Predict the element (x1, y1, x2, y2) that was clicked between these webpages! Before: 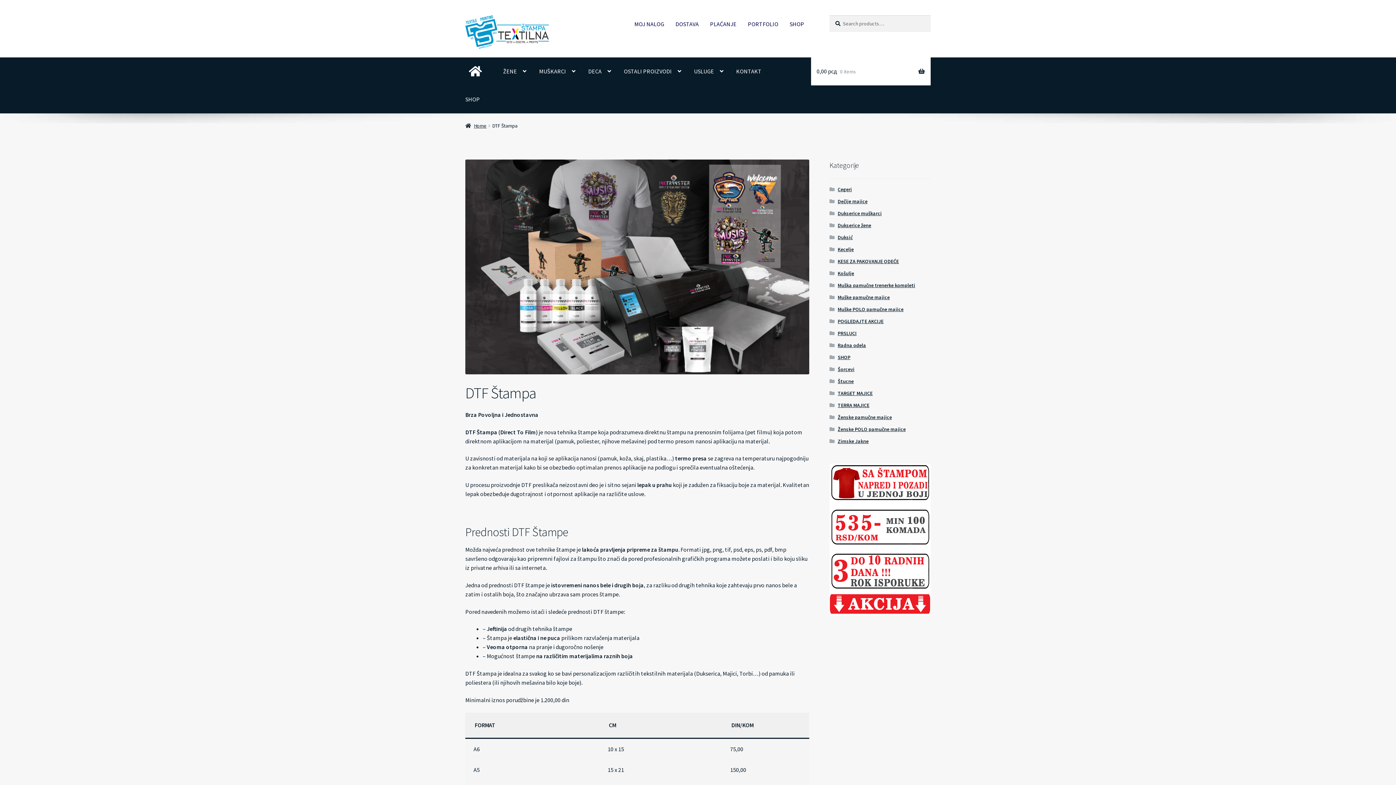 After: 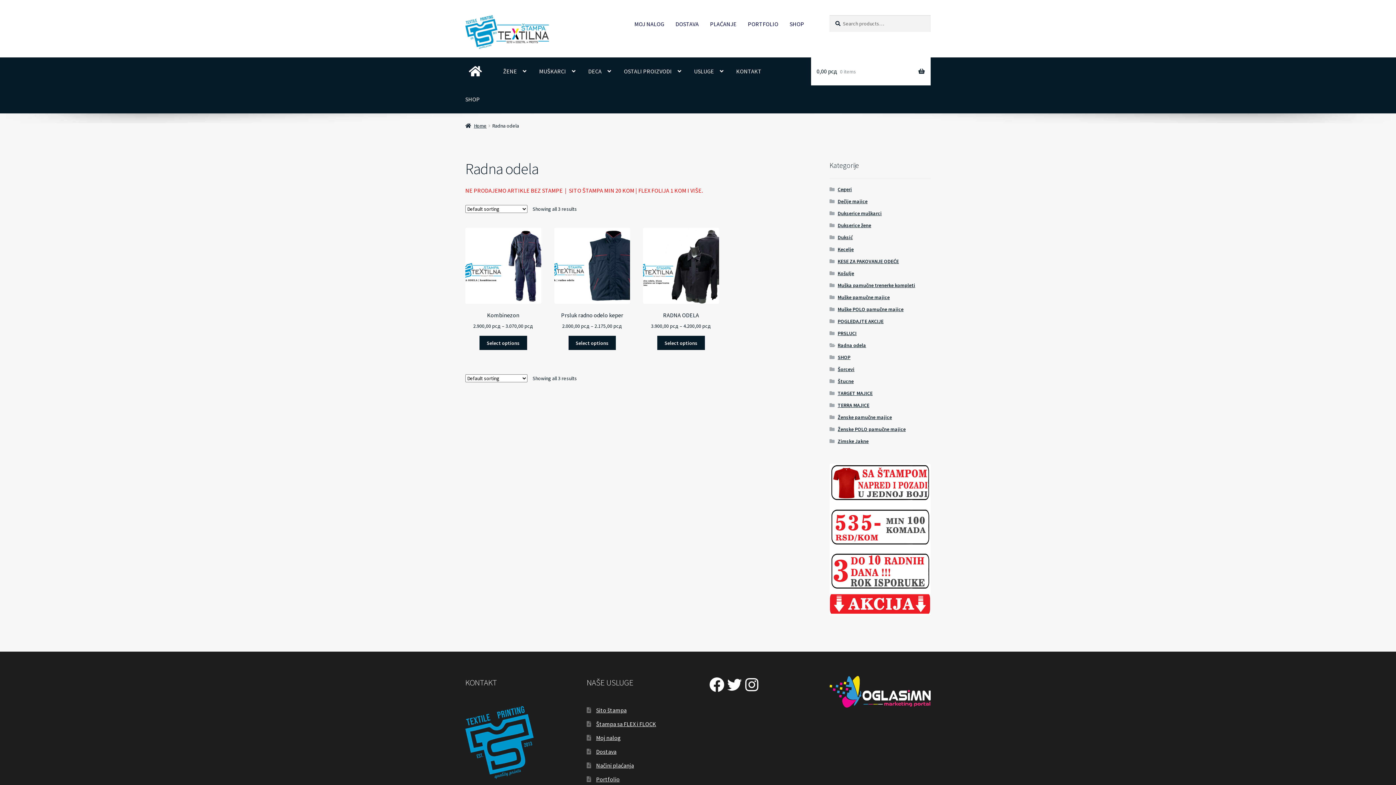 Action: label: Radna odela bbox: (837, 342, 866, 348)